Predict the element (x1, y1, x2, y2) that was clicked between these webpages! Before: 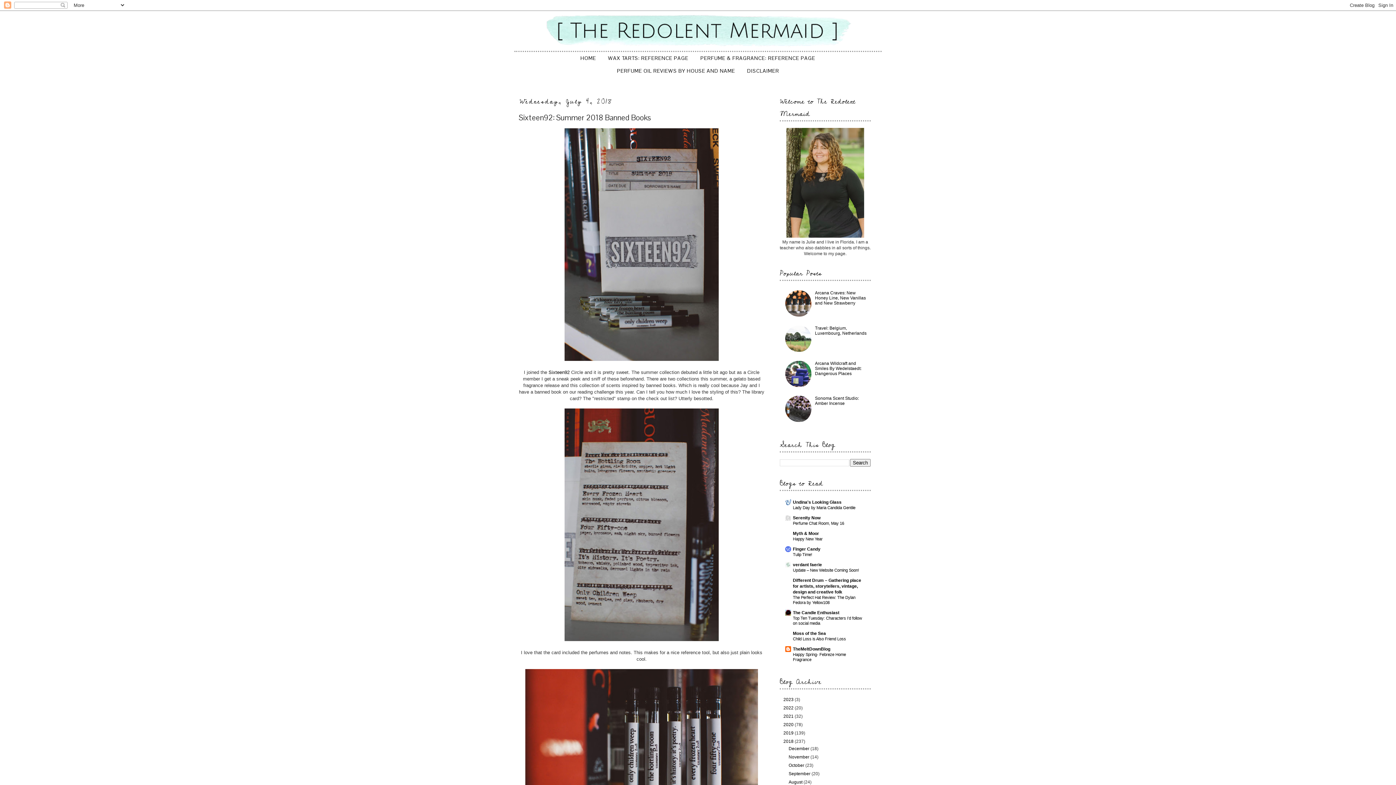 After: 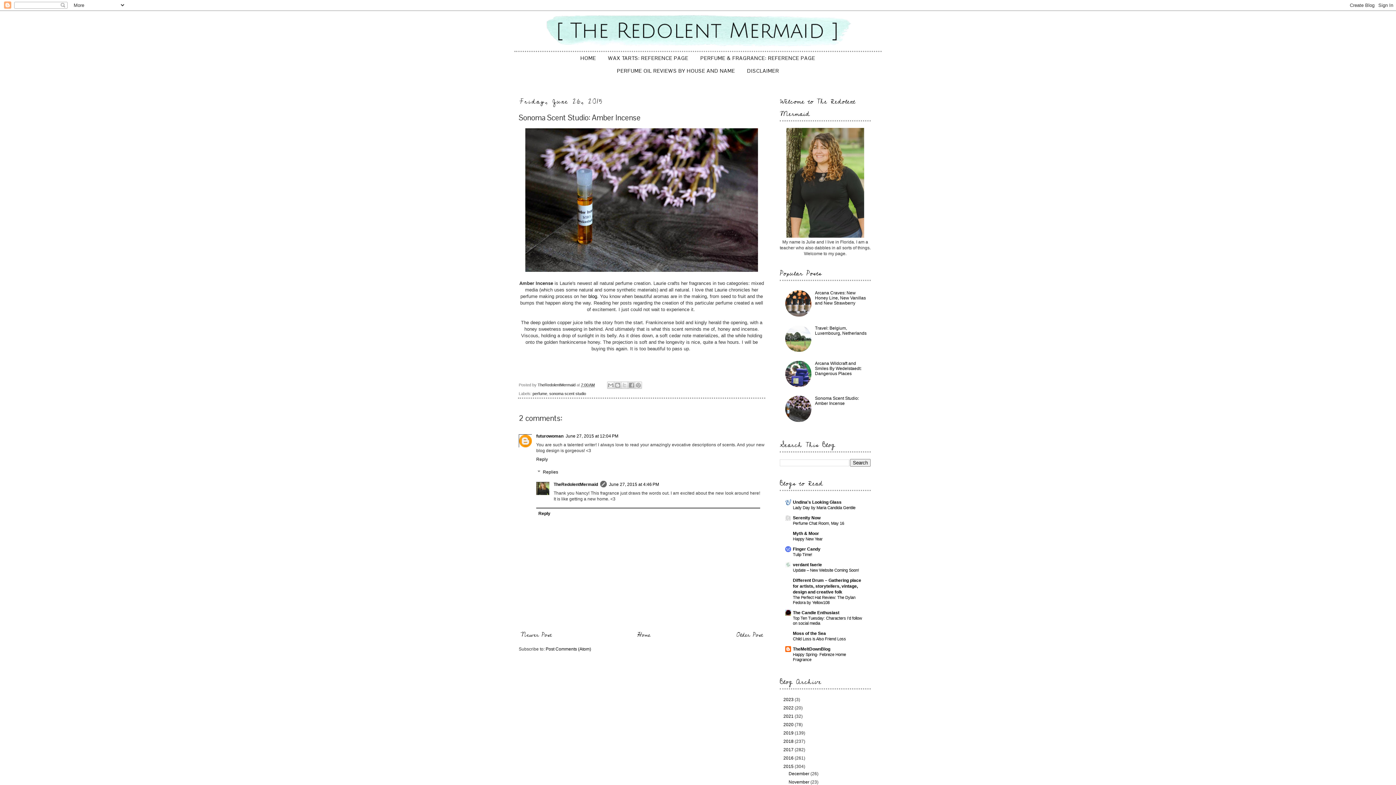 Action: label: Sonoma Scent Studio: Amber Incense bbox: (815, 396, 859, 406)